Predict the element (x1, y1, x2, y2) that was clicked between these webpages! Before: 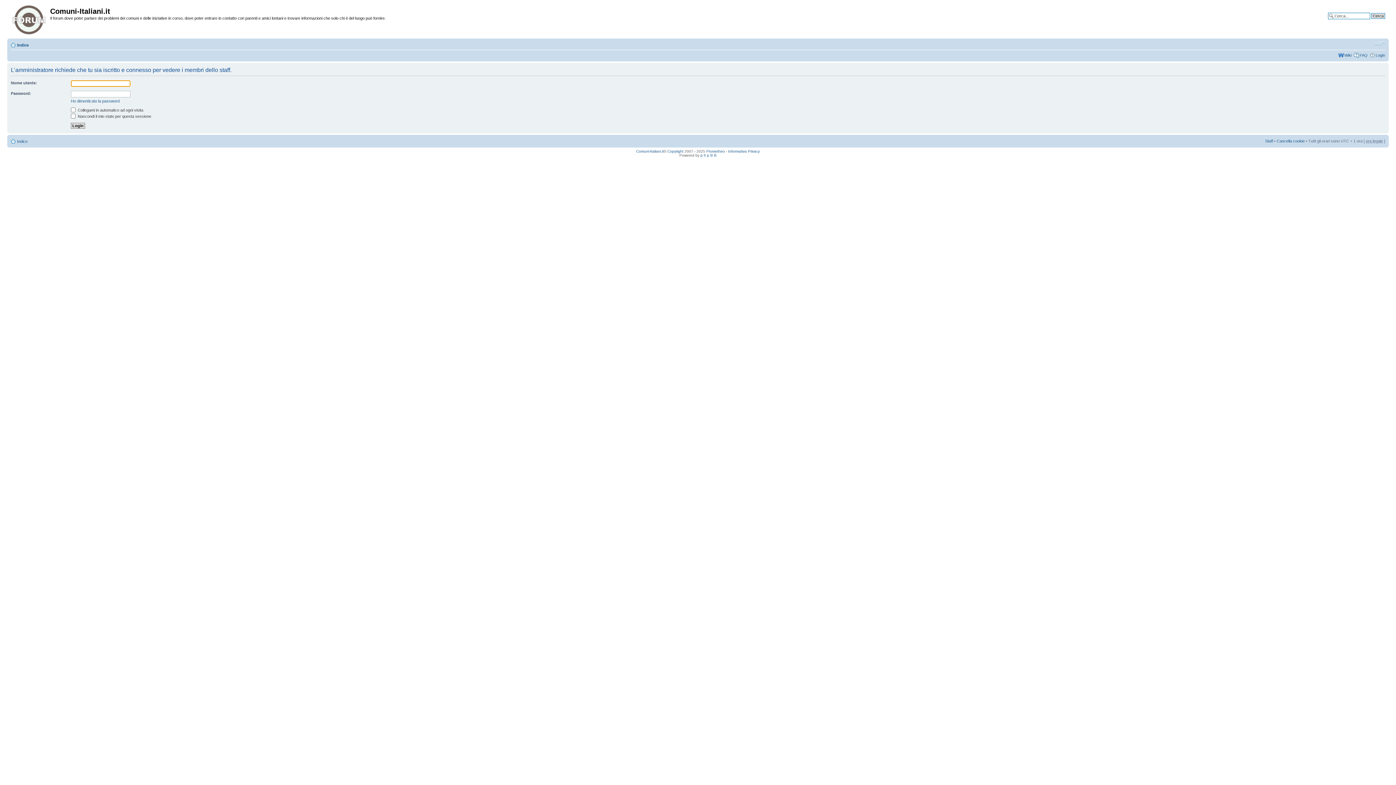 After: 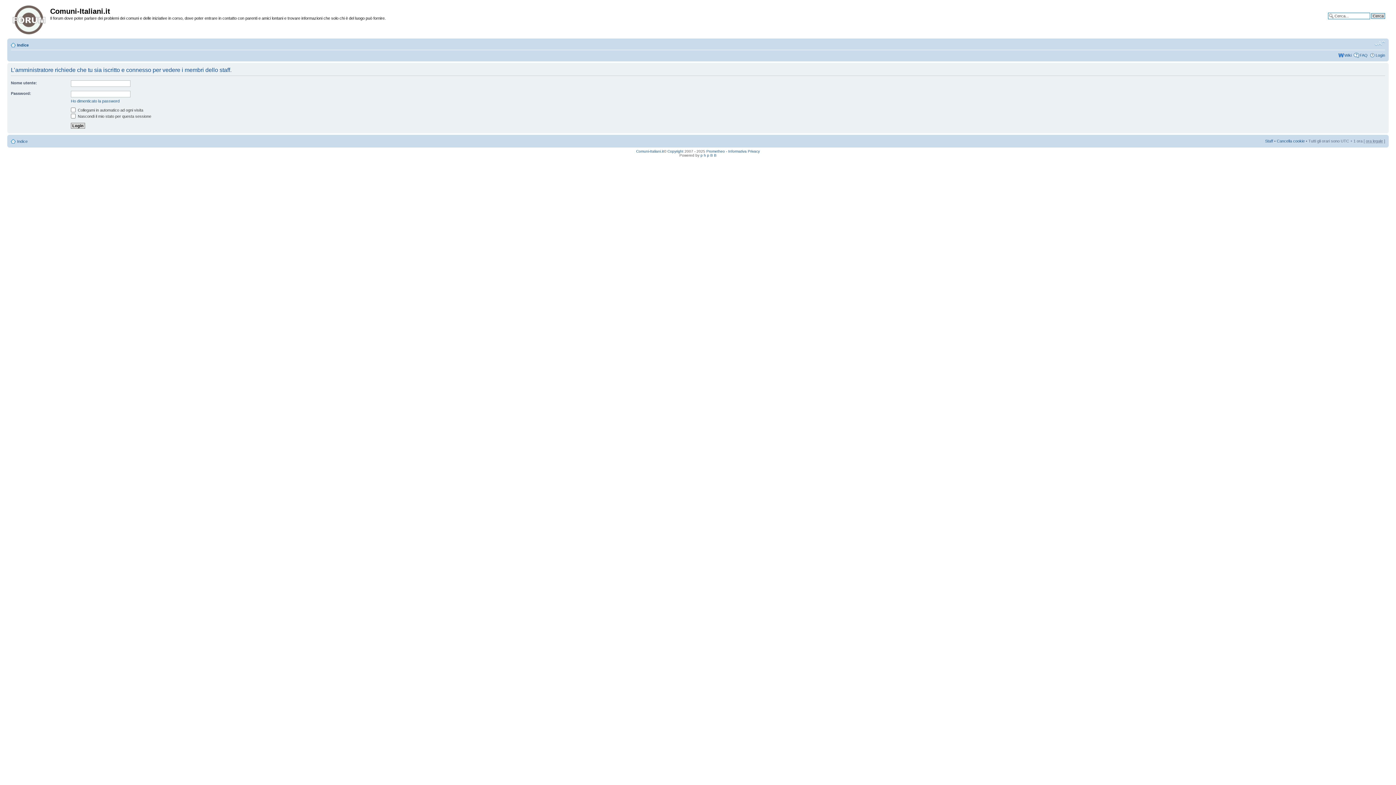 Action: bbox: (1374, 40, 1385, 46) label: Modifica la dimensione del carattere